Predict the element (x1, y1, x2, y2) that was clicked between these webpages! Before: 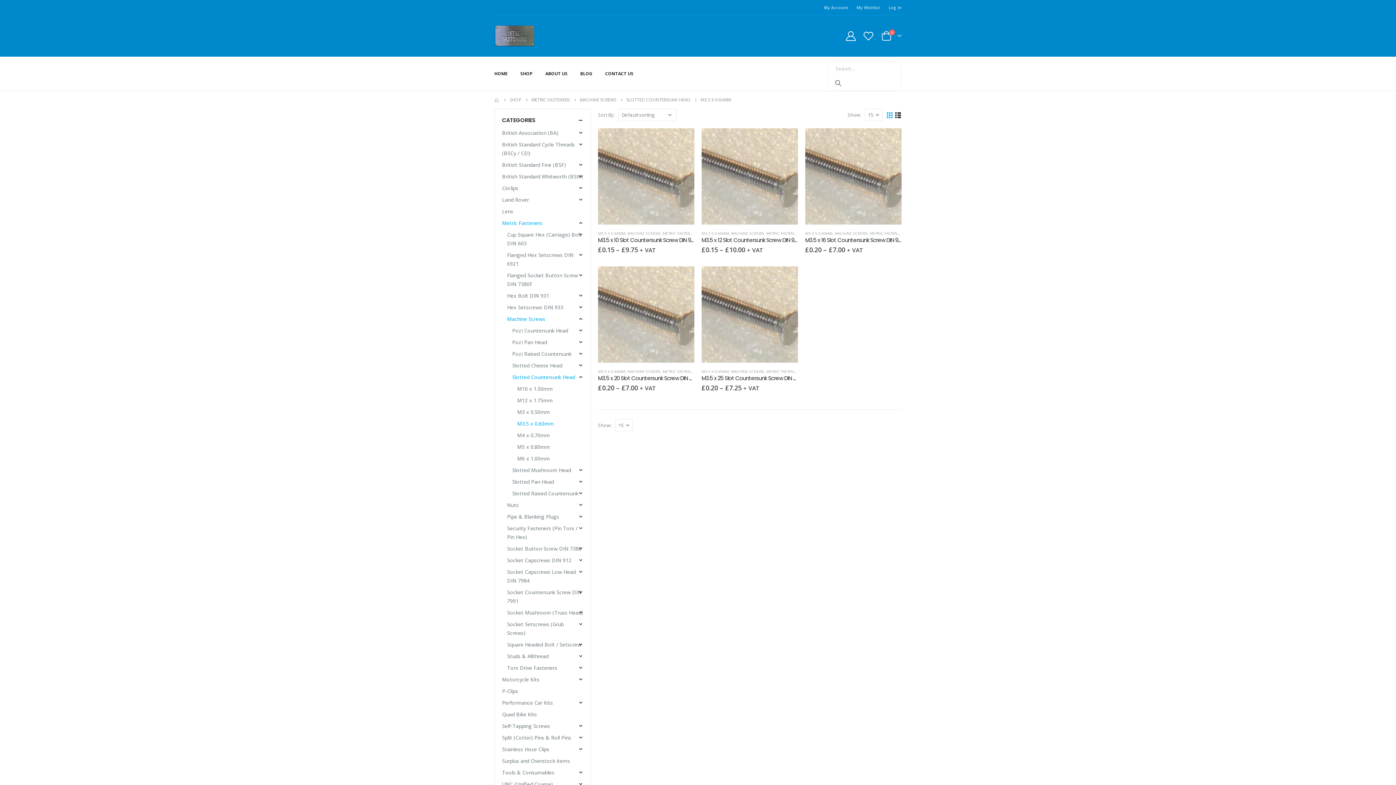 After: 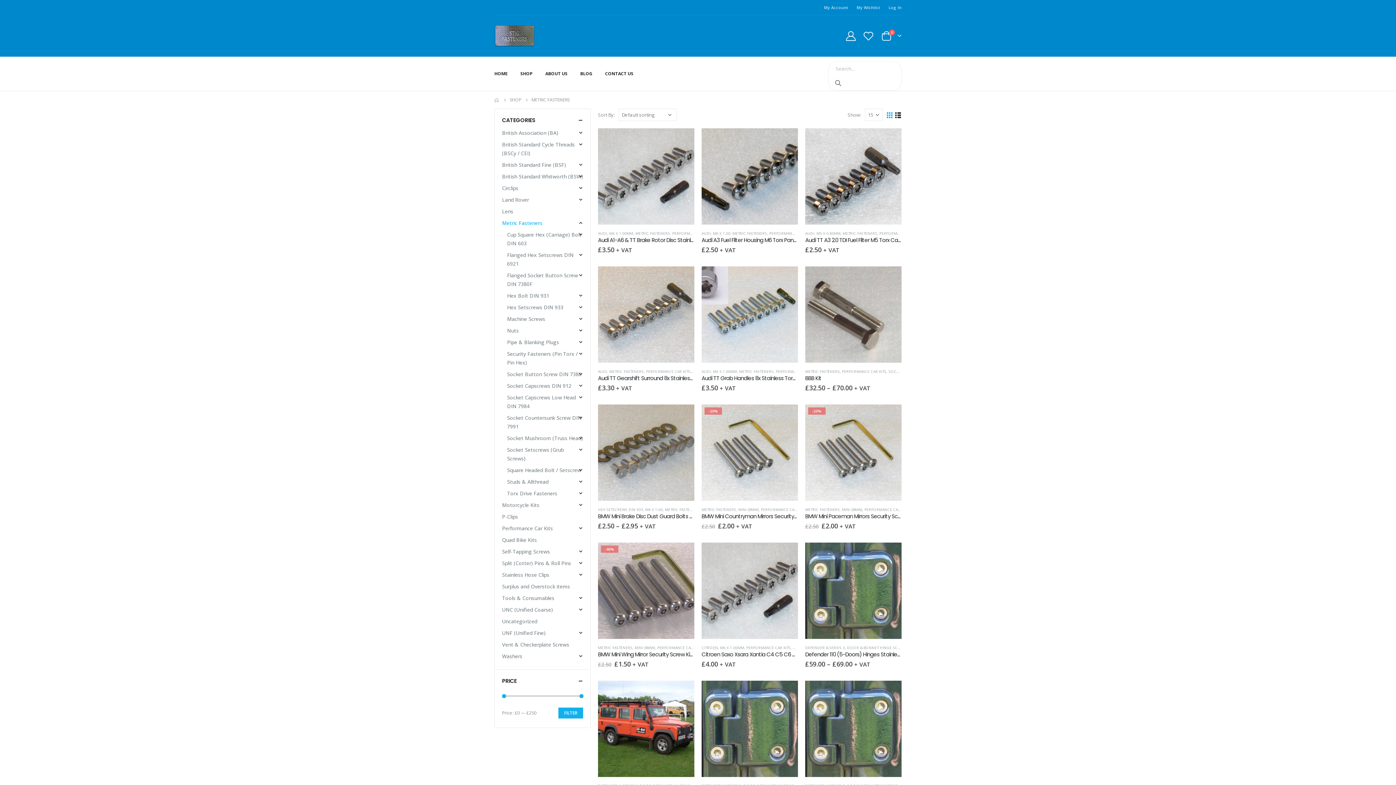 Action: label: METRIC FASTENERS bbox: (870, 230, 904, 235)